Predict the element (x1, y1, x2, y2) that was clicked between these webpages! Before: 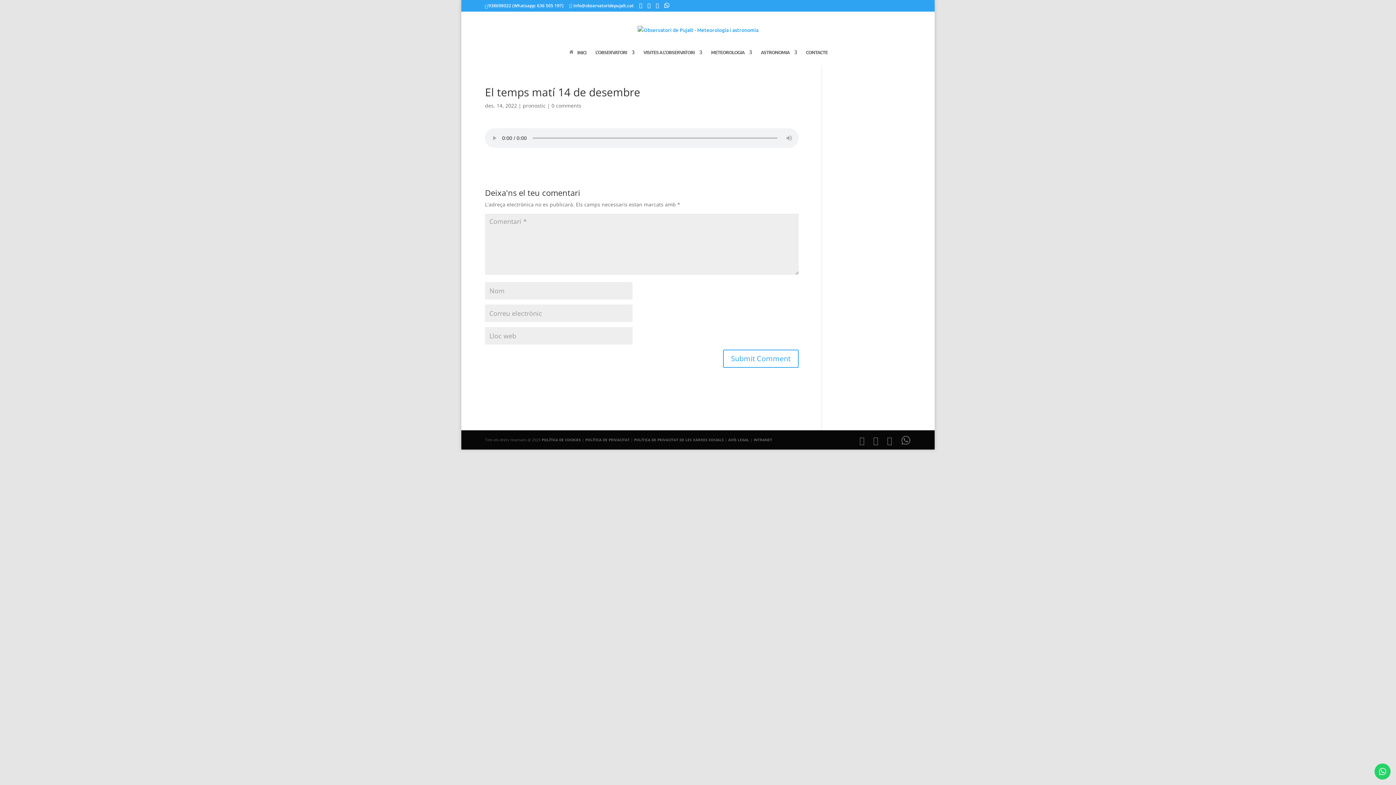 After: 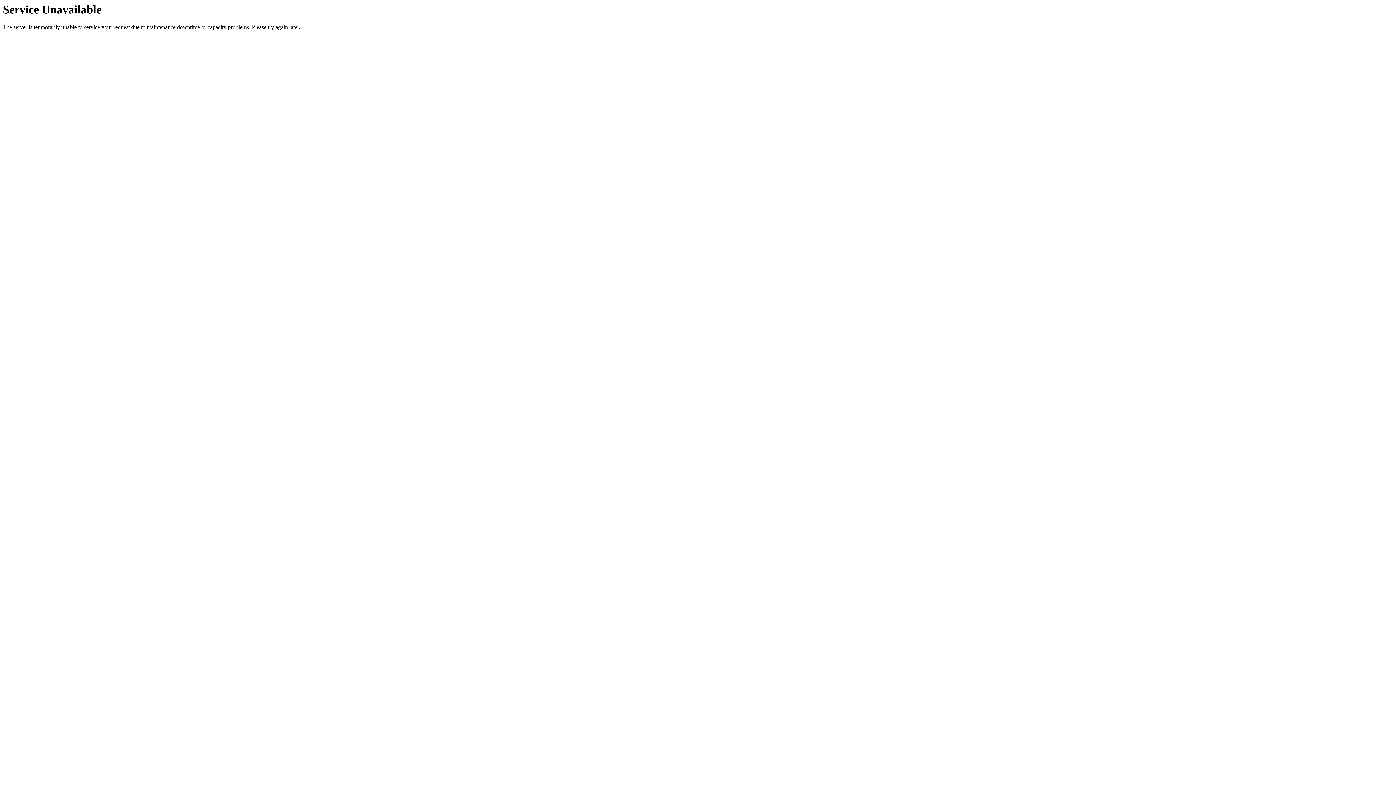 Action: bbox: (753, 437, 772, 442) label: INTRANET